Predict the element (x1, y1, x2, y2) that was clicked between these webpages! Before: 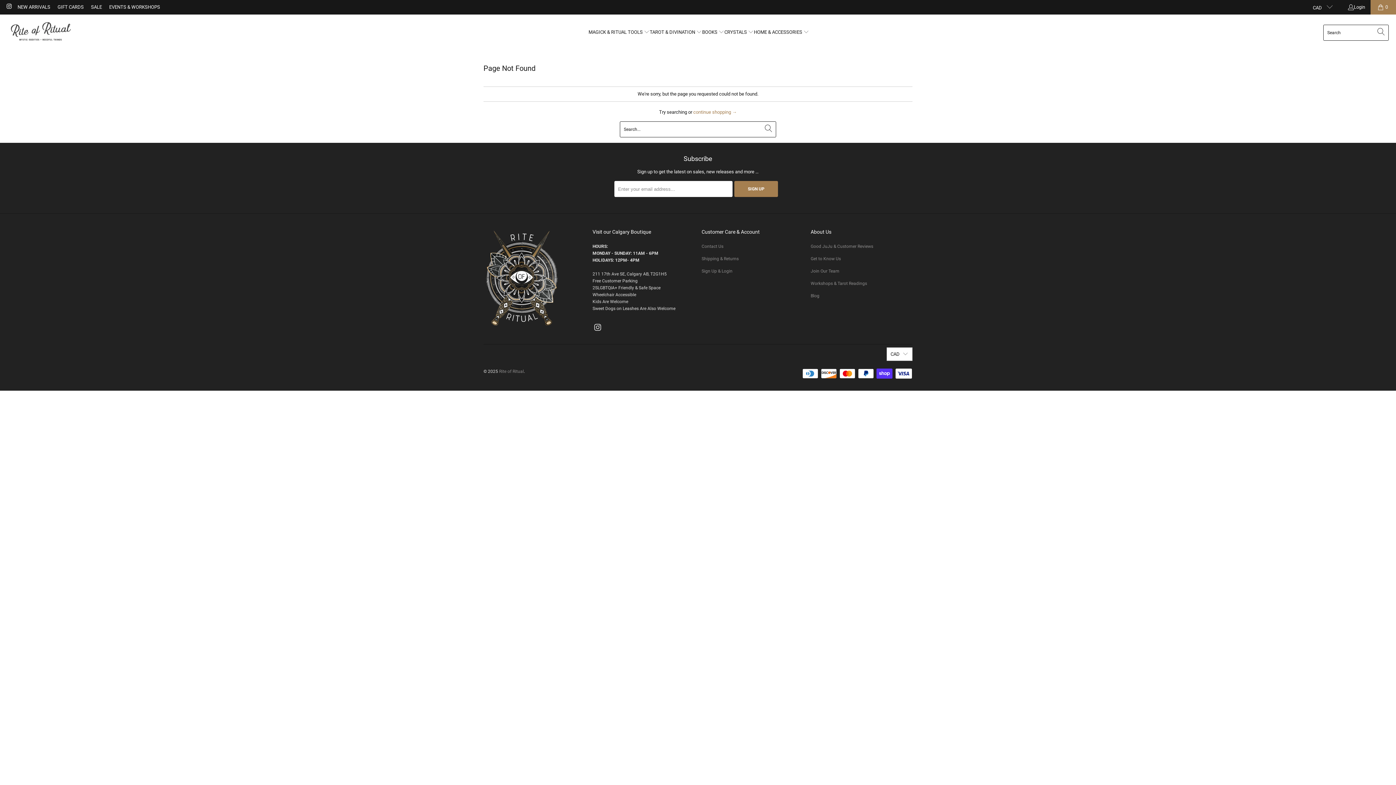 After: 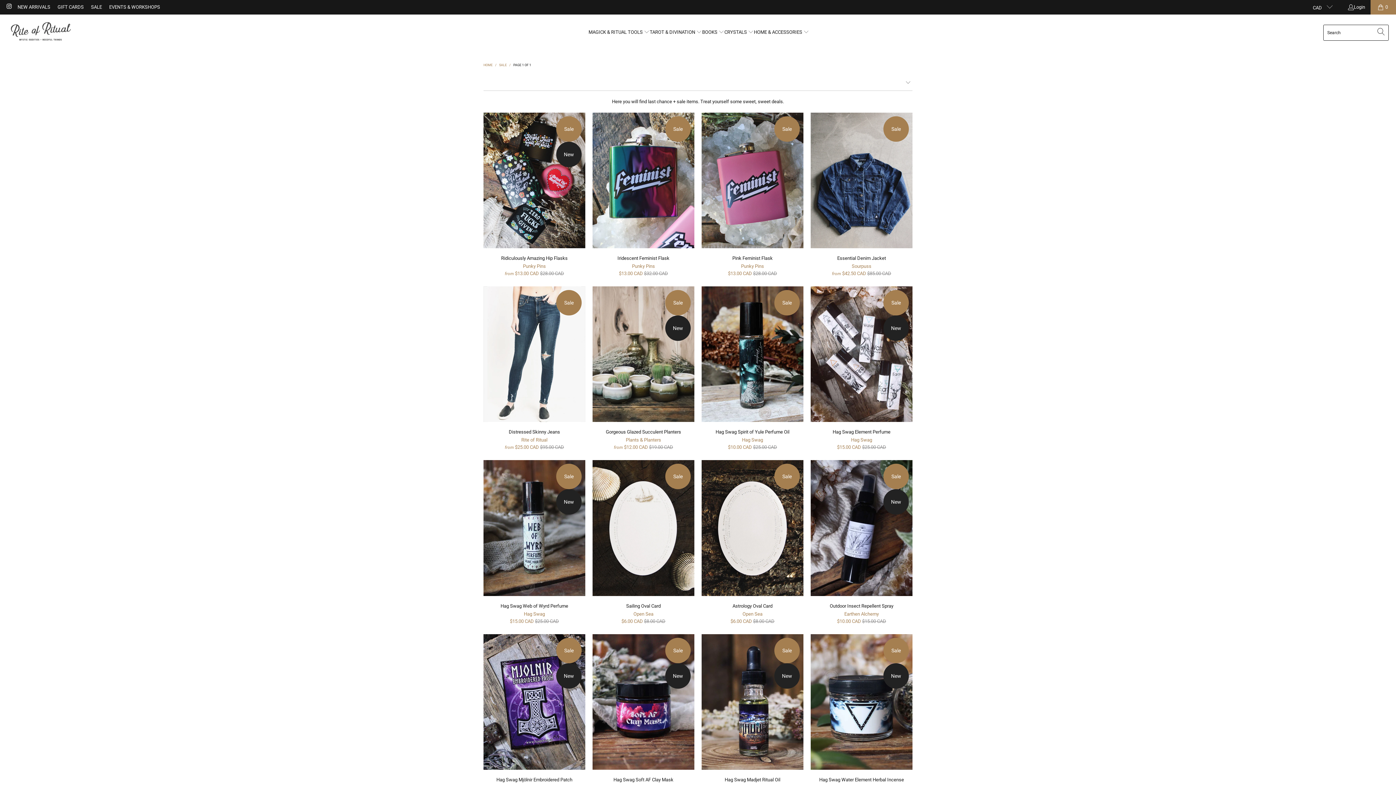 Action: label: SALE bbox: (91, 3, 101, 10)